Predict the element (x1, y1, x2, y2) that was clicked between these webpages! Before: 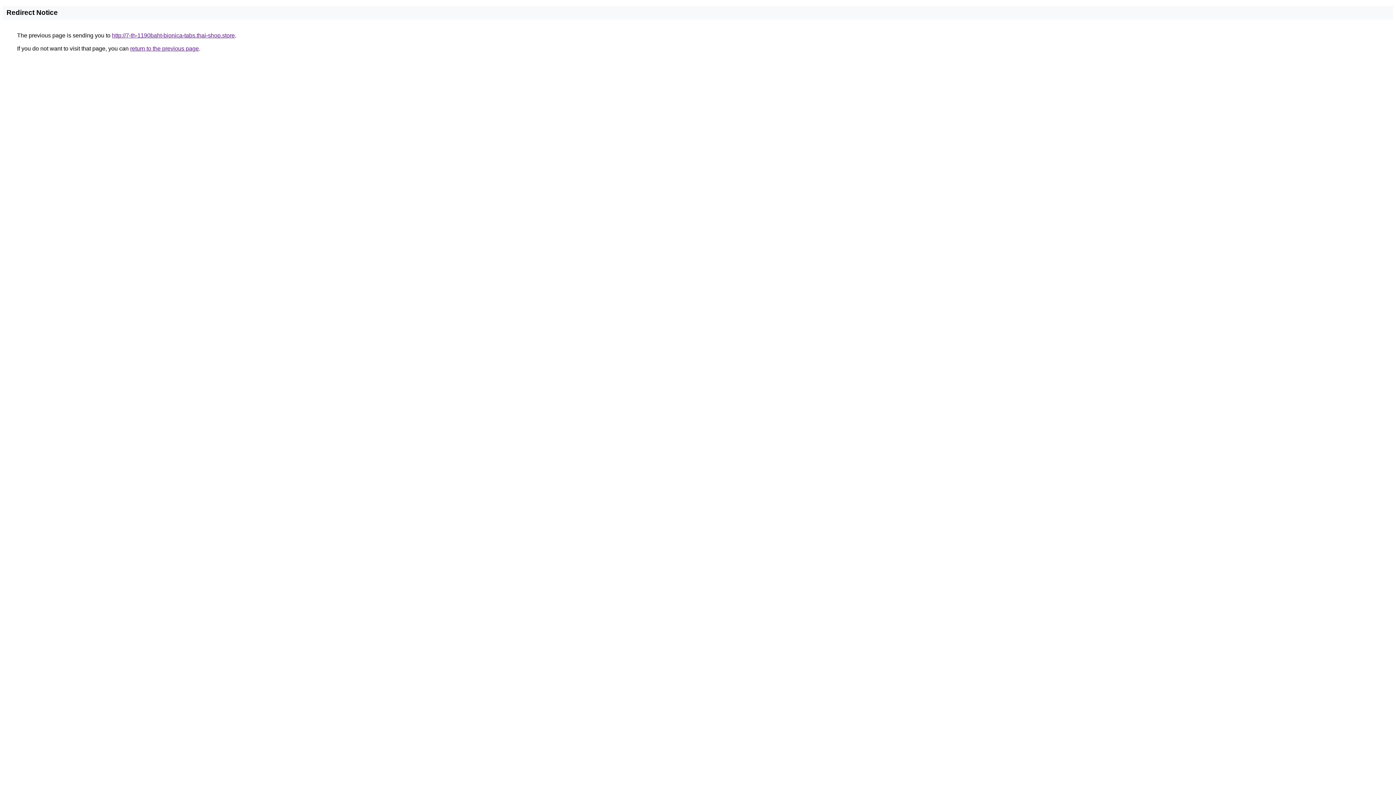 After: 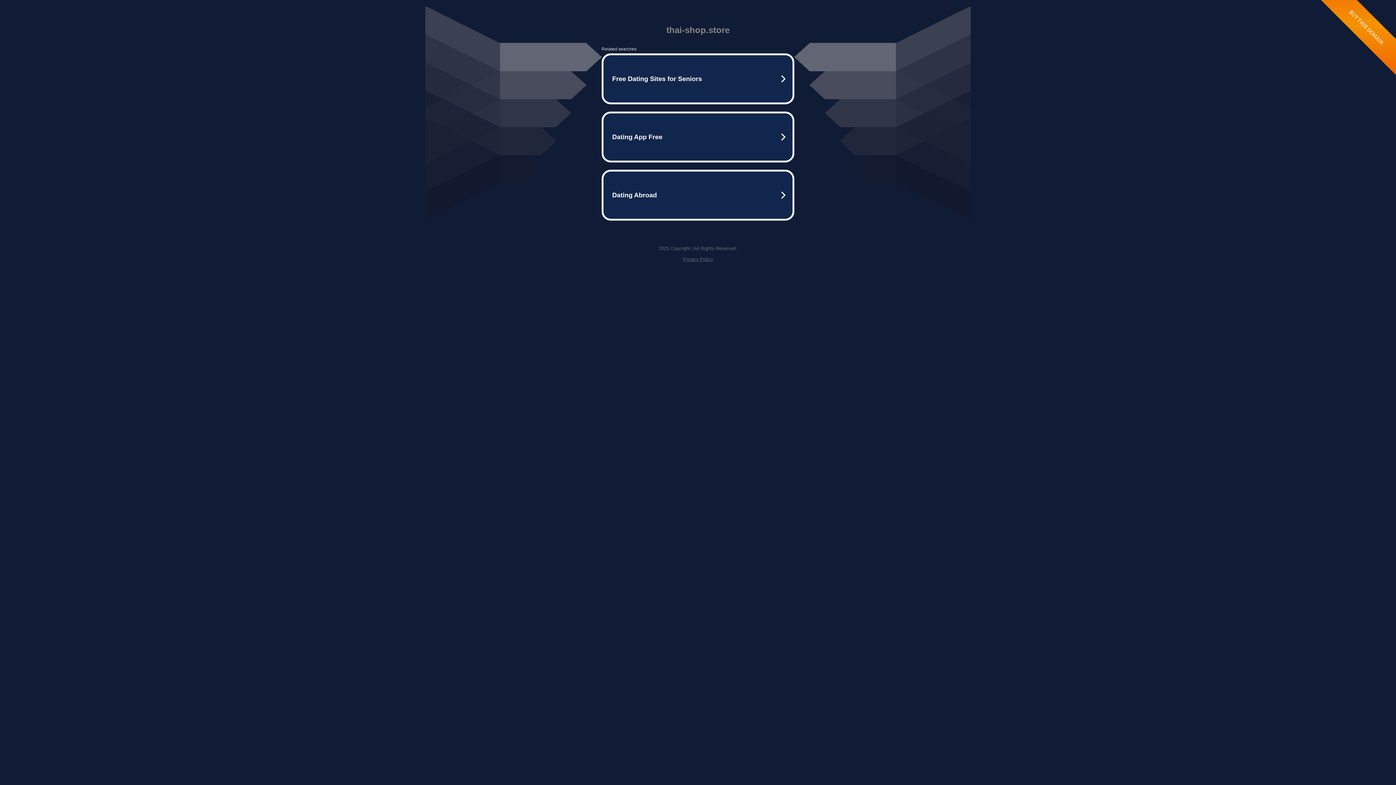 Action: bbox: (112, 32, 234, 38) label: http://7-th-1190baht-bionica-tabs.thai-shop.store